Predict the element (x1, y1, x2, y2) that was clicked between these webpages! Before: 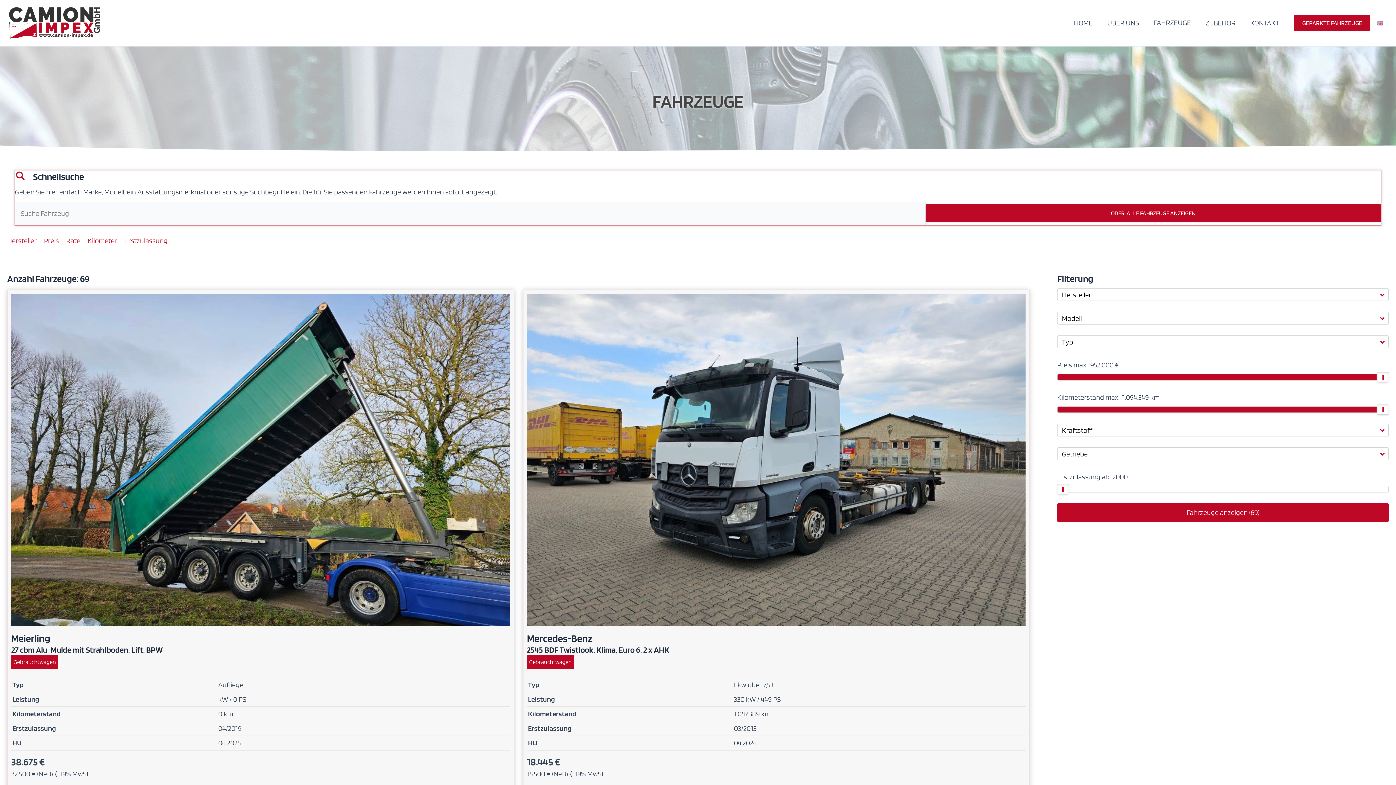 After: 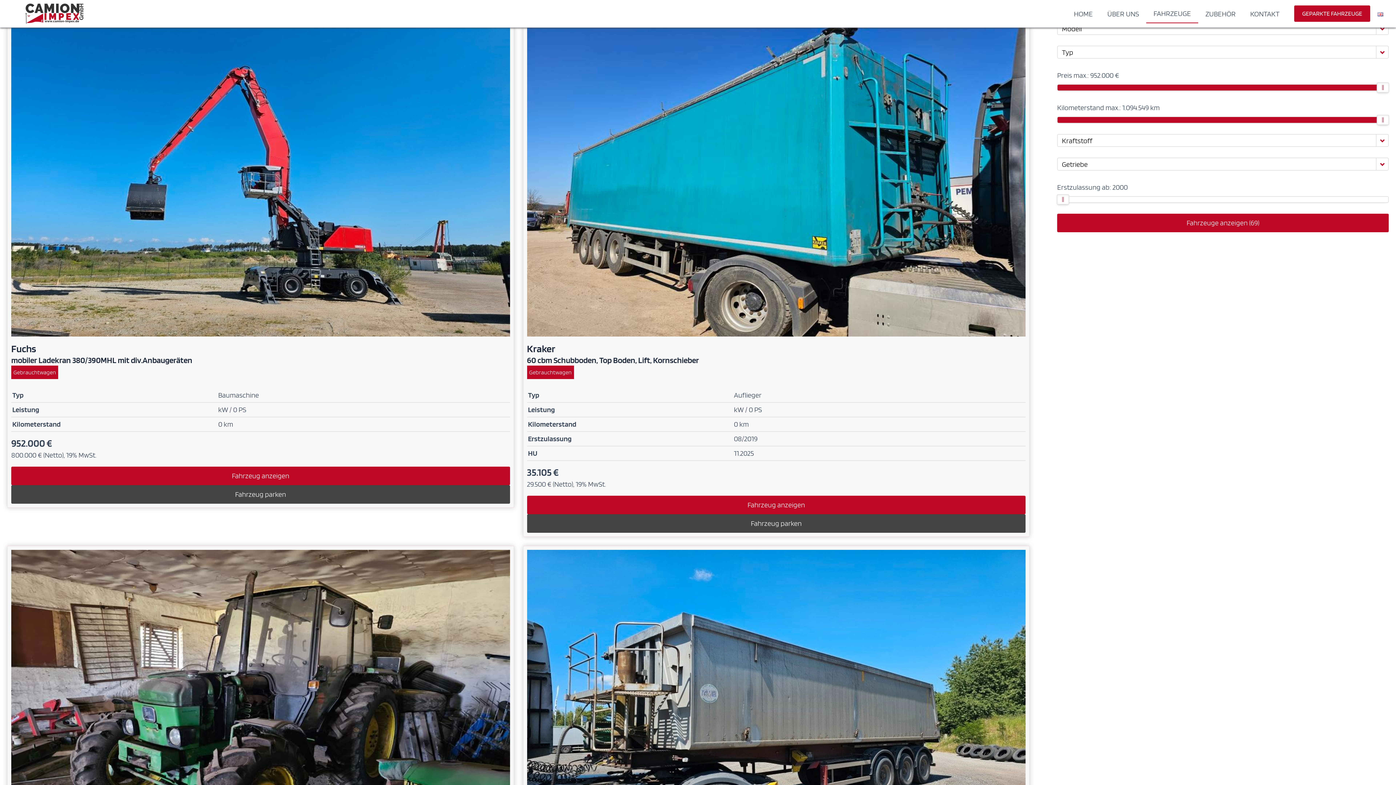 Action: bbox: (87, 236, 117, 244) label: Sortiere nach Kilometer